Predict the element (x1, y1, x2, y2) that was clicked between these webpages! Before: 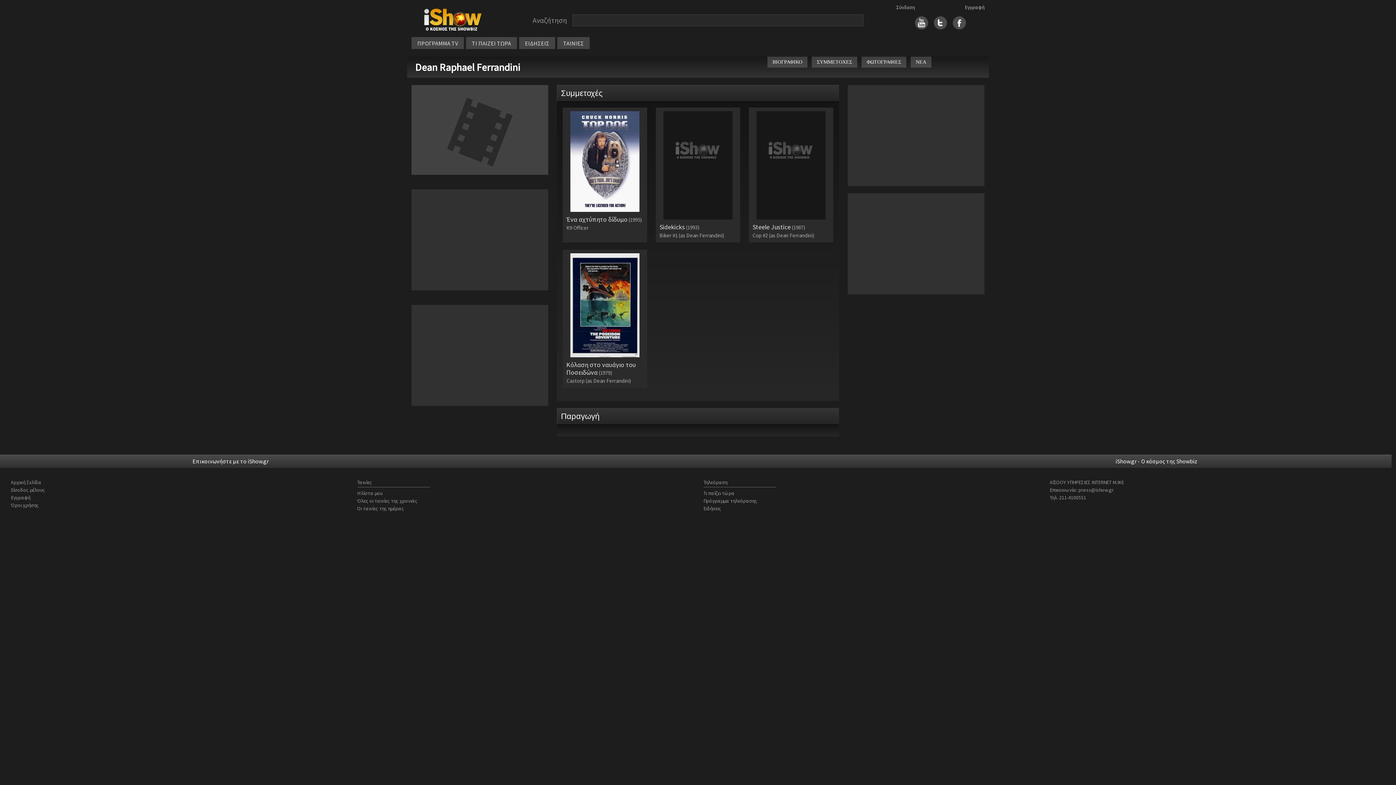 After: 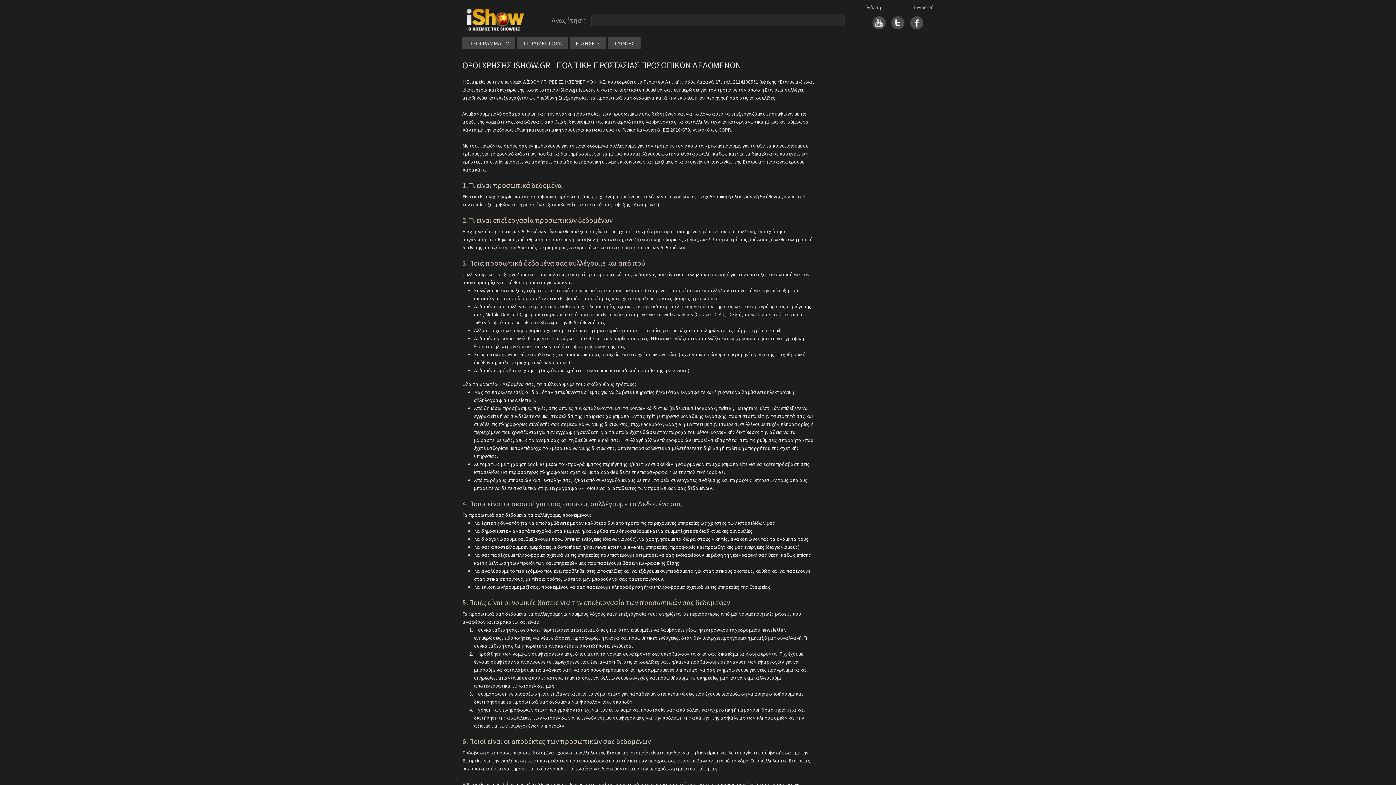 Action: label: Όροι χρήσης bbox: (10, 502, 38, 508)